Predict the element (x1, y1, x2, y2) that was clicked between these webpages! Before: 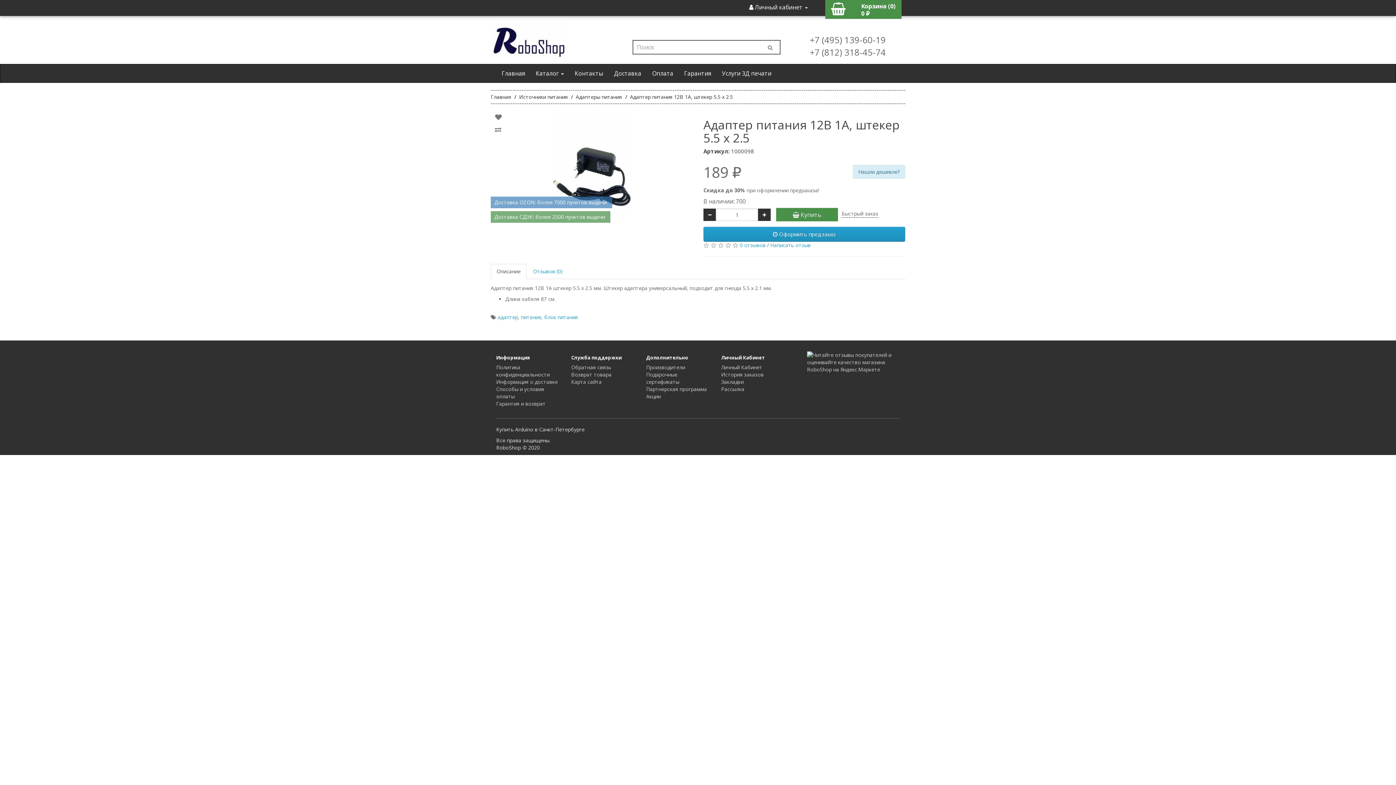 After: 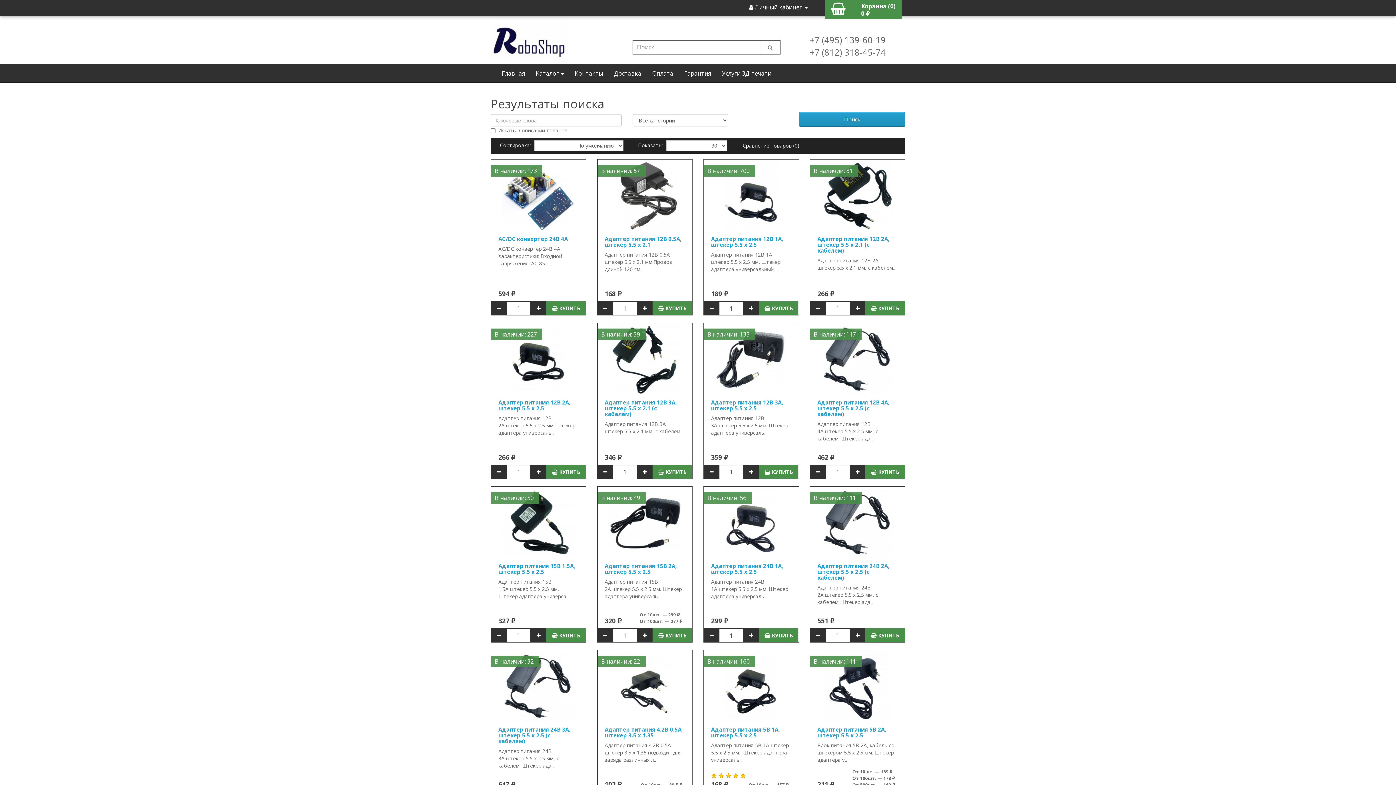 Action: bbox: (544, 313, 578, 320) label: блок питания